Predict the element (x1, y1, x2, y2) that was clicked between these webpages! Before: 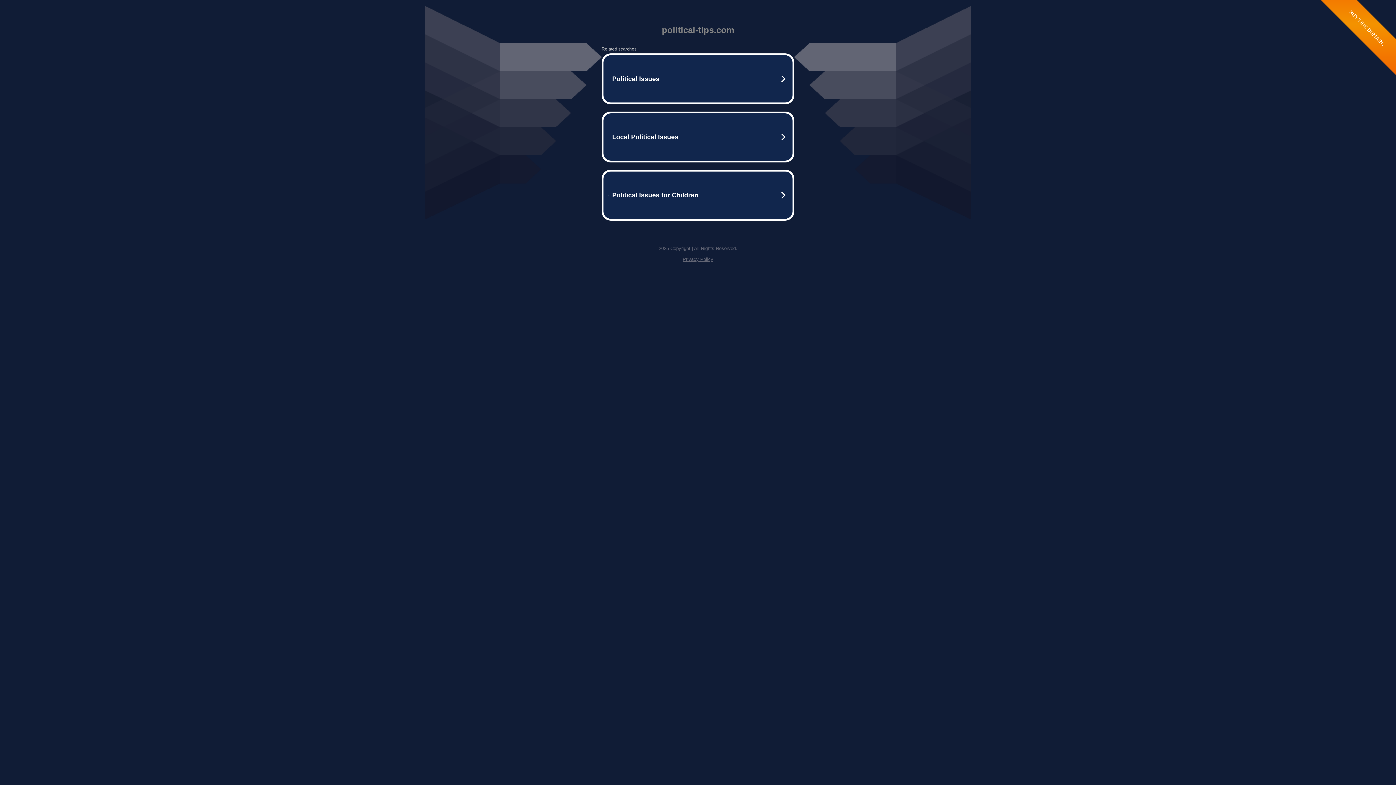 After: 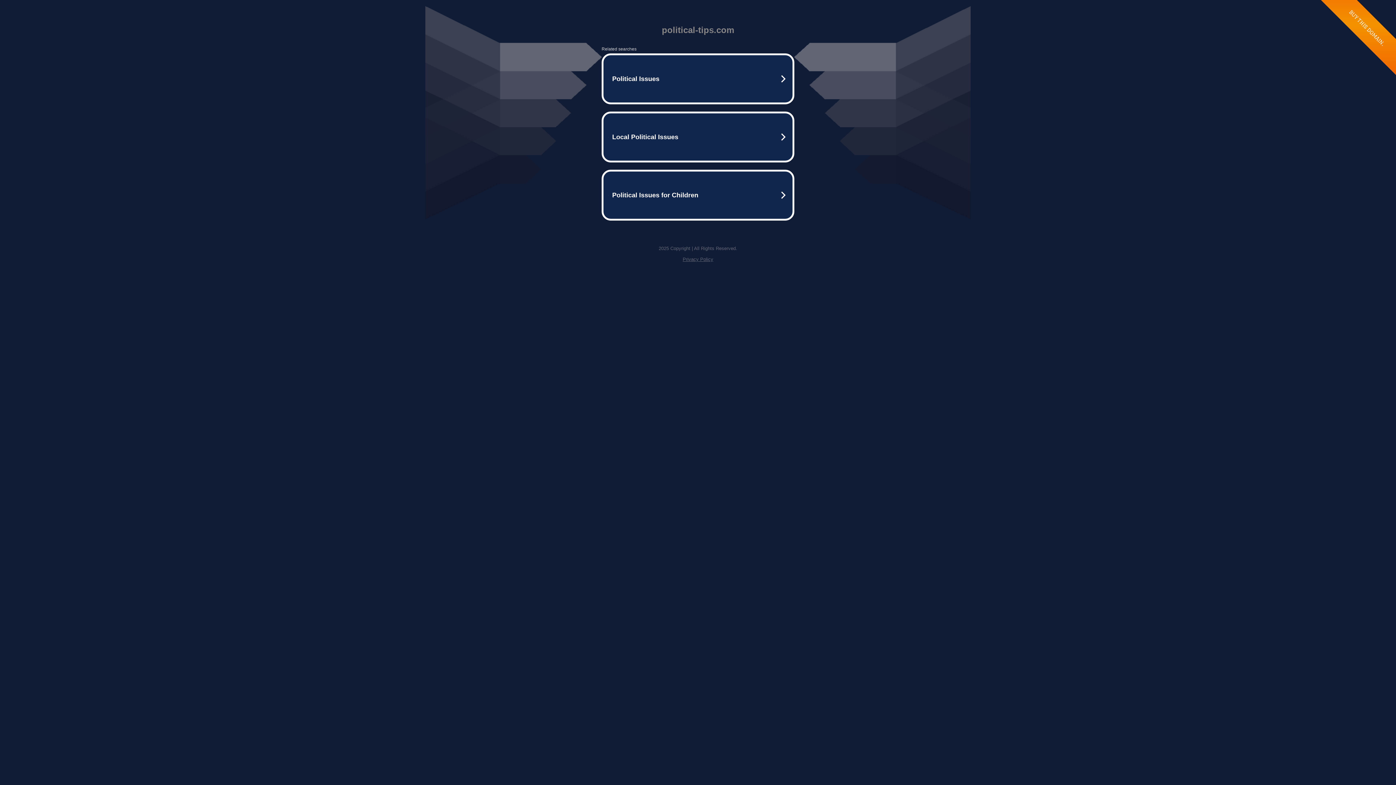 Action: label: Privacy Policy bbox: (682, 256, 713, 262)